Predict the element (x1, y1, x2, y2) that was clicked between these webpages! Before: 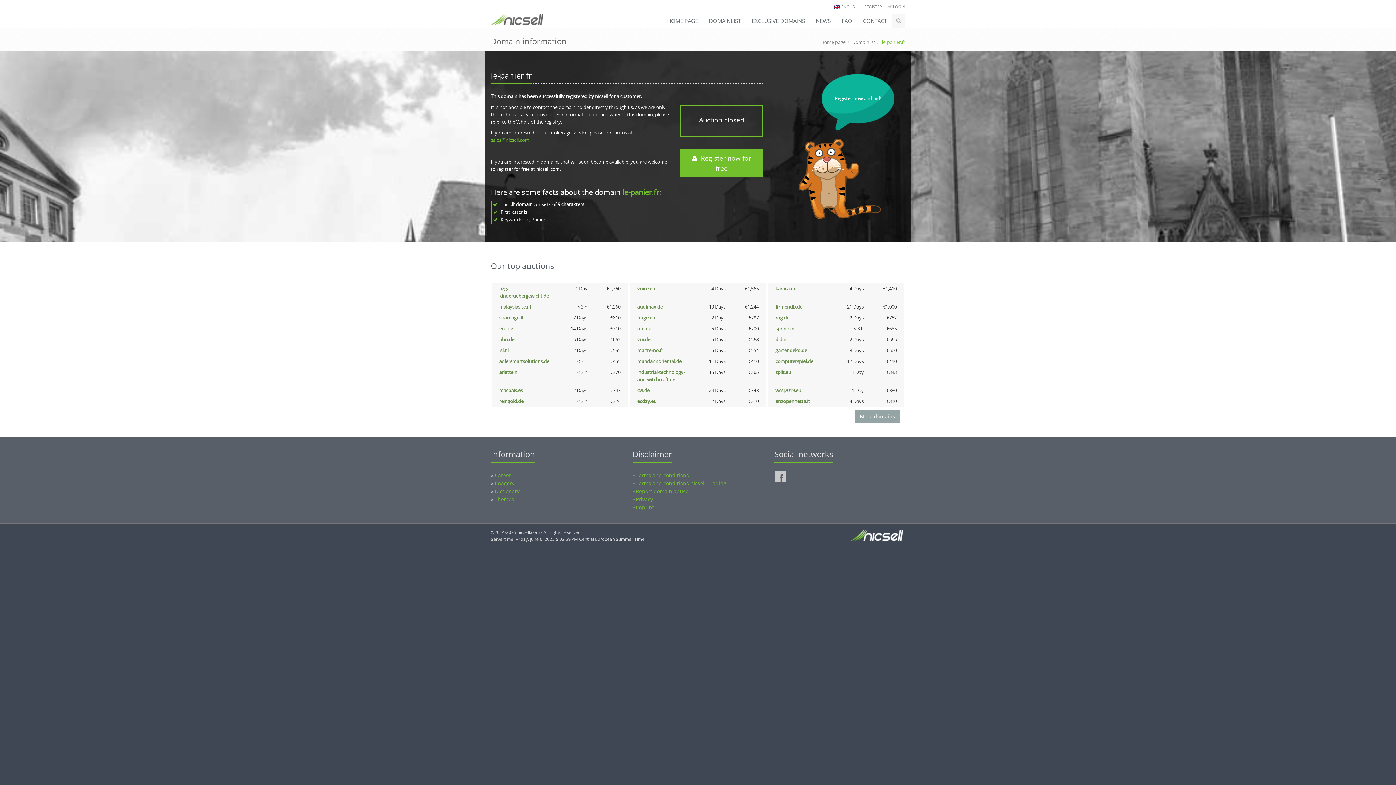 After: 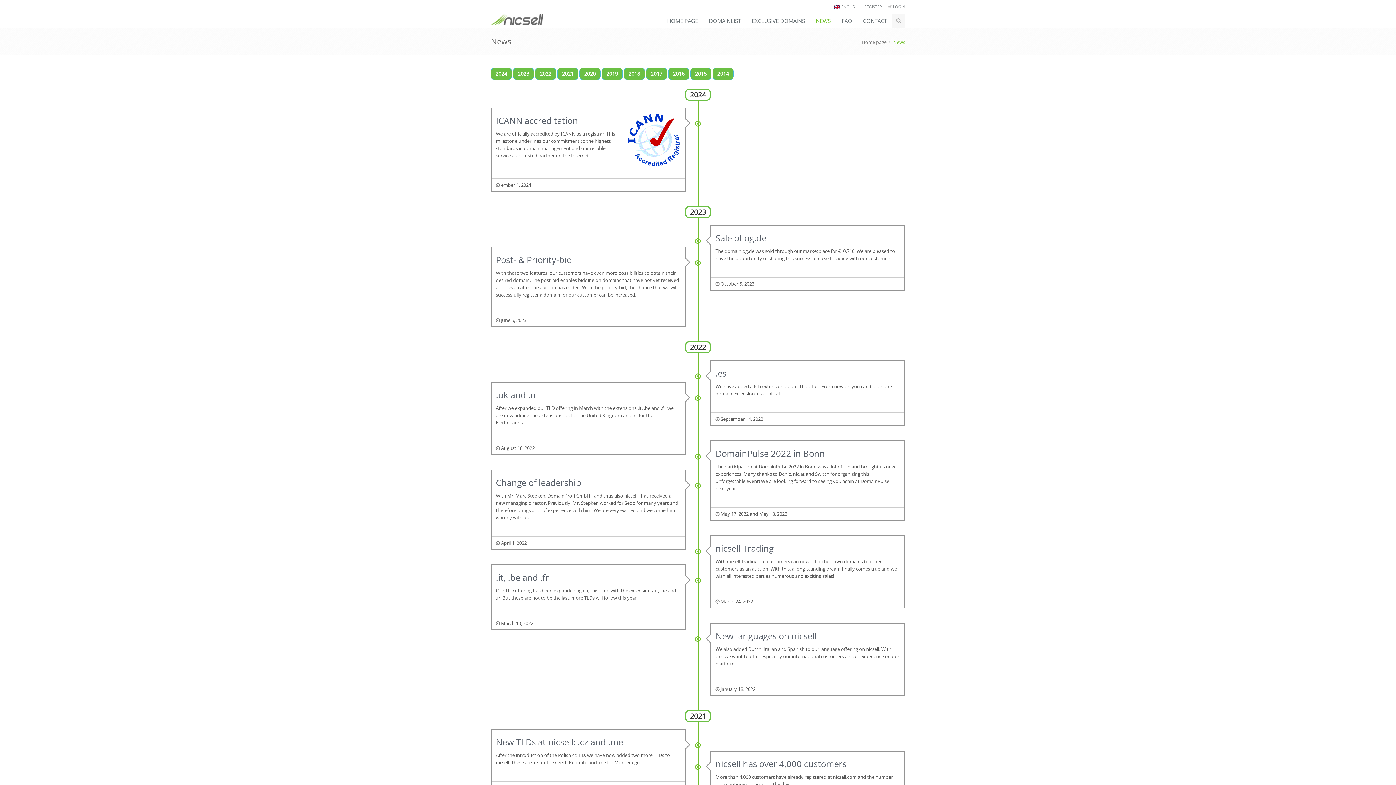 Action: label: NEWS bbox: (810, 13, 836, 28)